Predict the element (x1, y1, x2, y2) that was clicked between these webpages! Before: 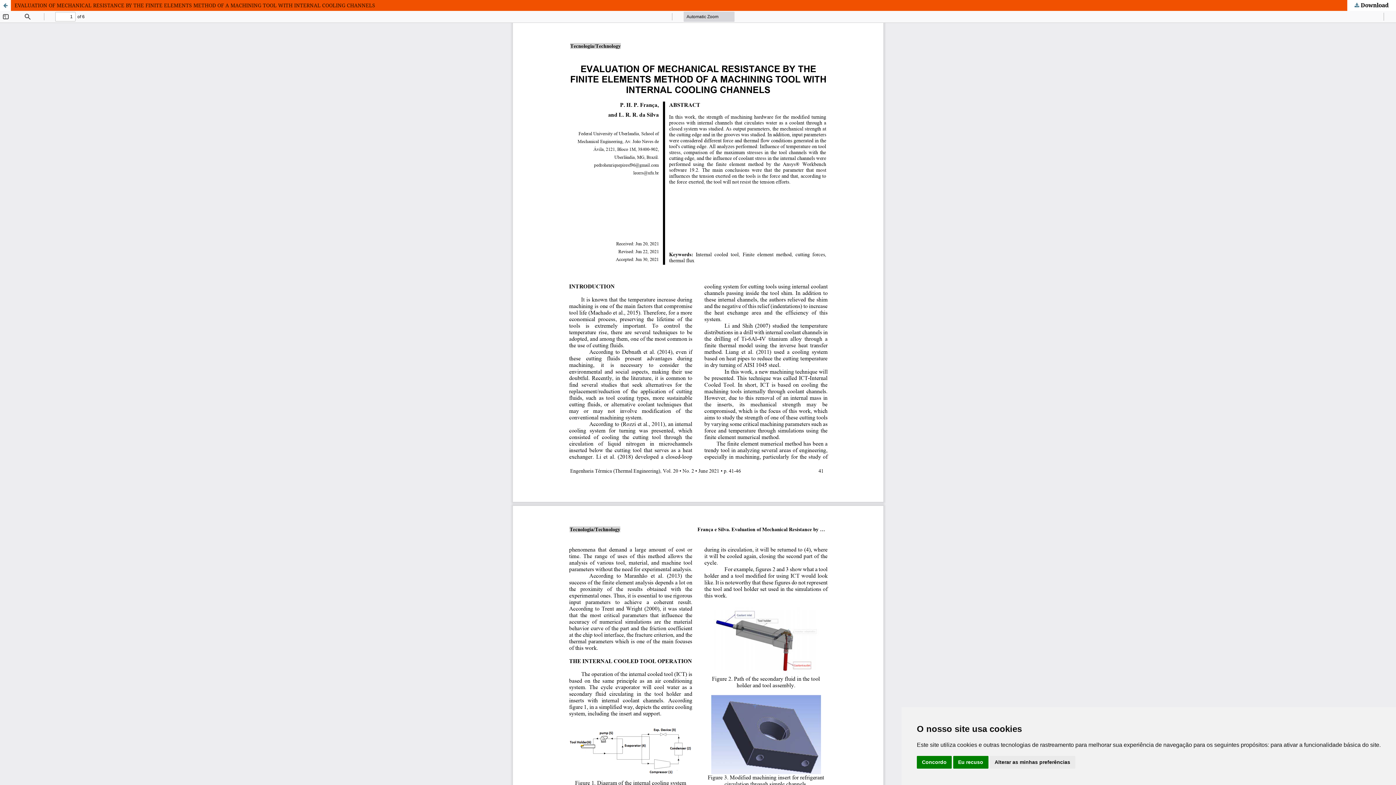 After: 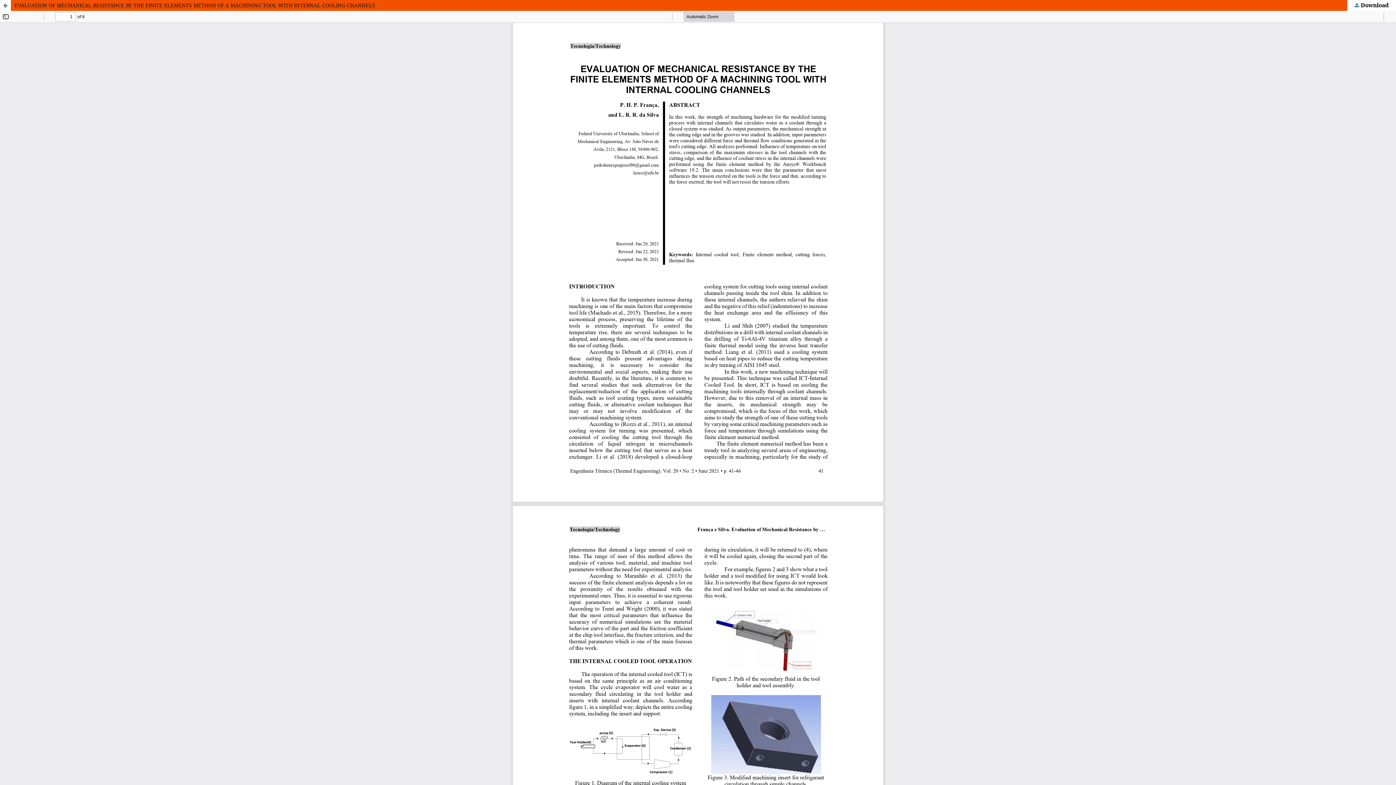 Action: bbox: (953, 756, 988, 768) label: Eu recuso